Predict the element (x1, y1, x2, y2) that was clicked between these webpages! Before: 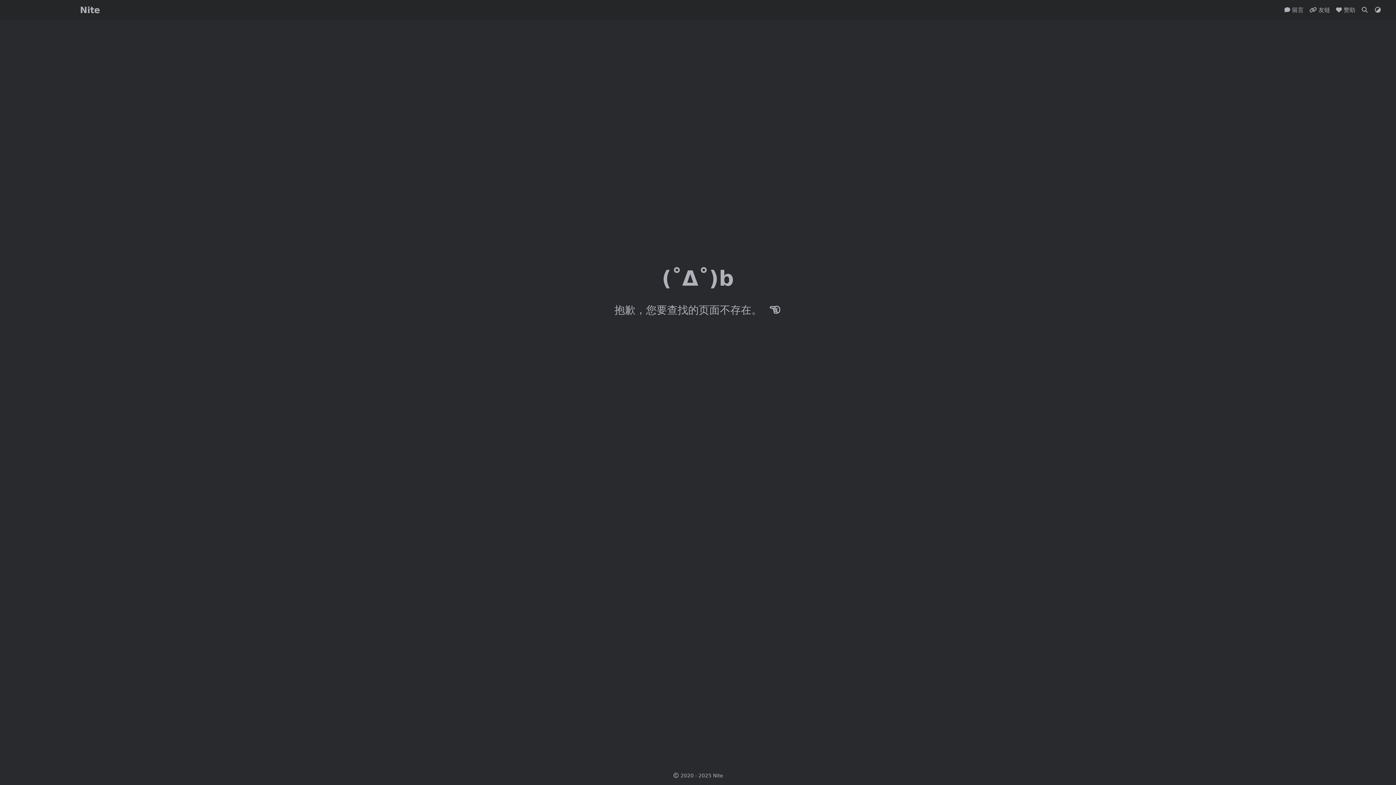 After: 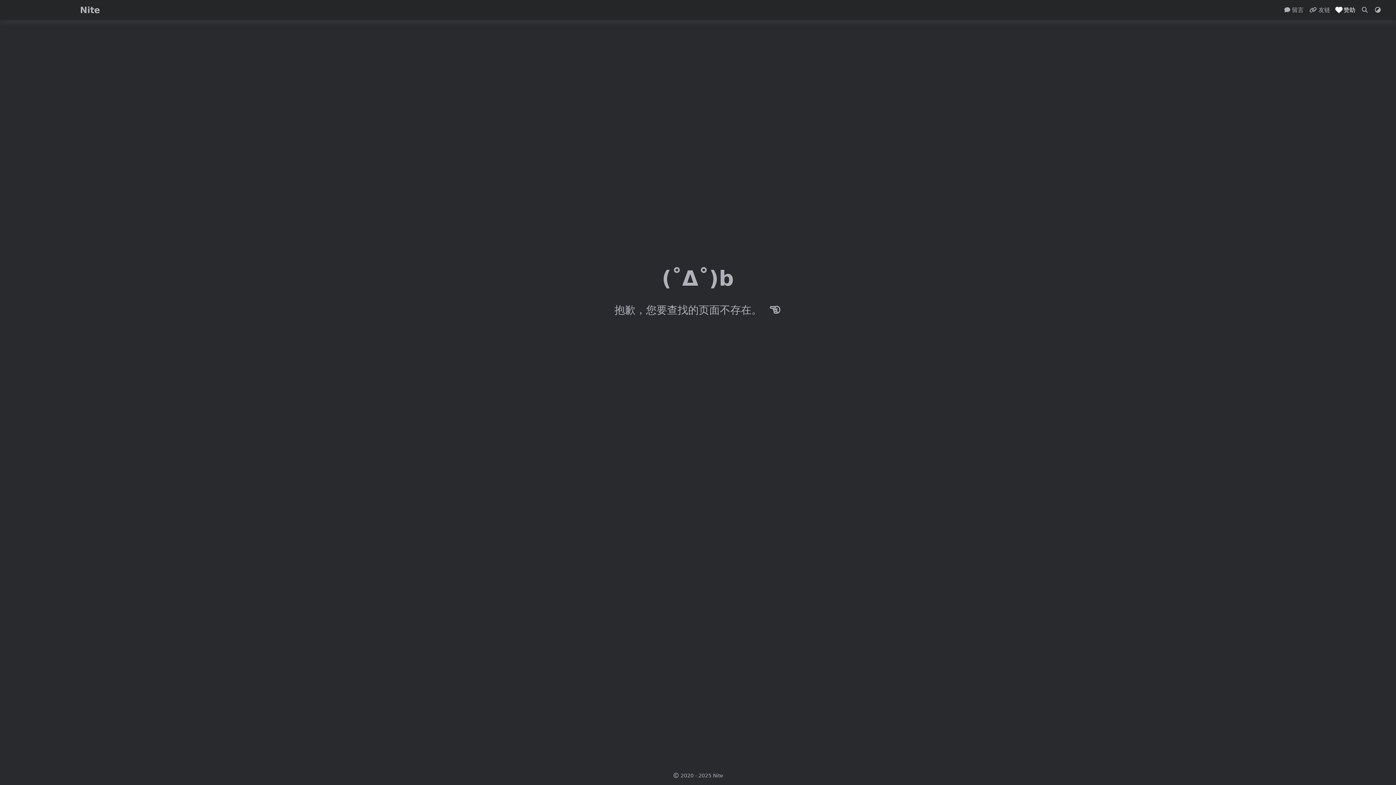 Action: bbox: (1336, 6, 1355, 13) label:  赞助